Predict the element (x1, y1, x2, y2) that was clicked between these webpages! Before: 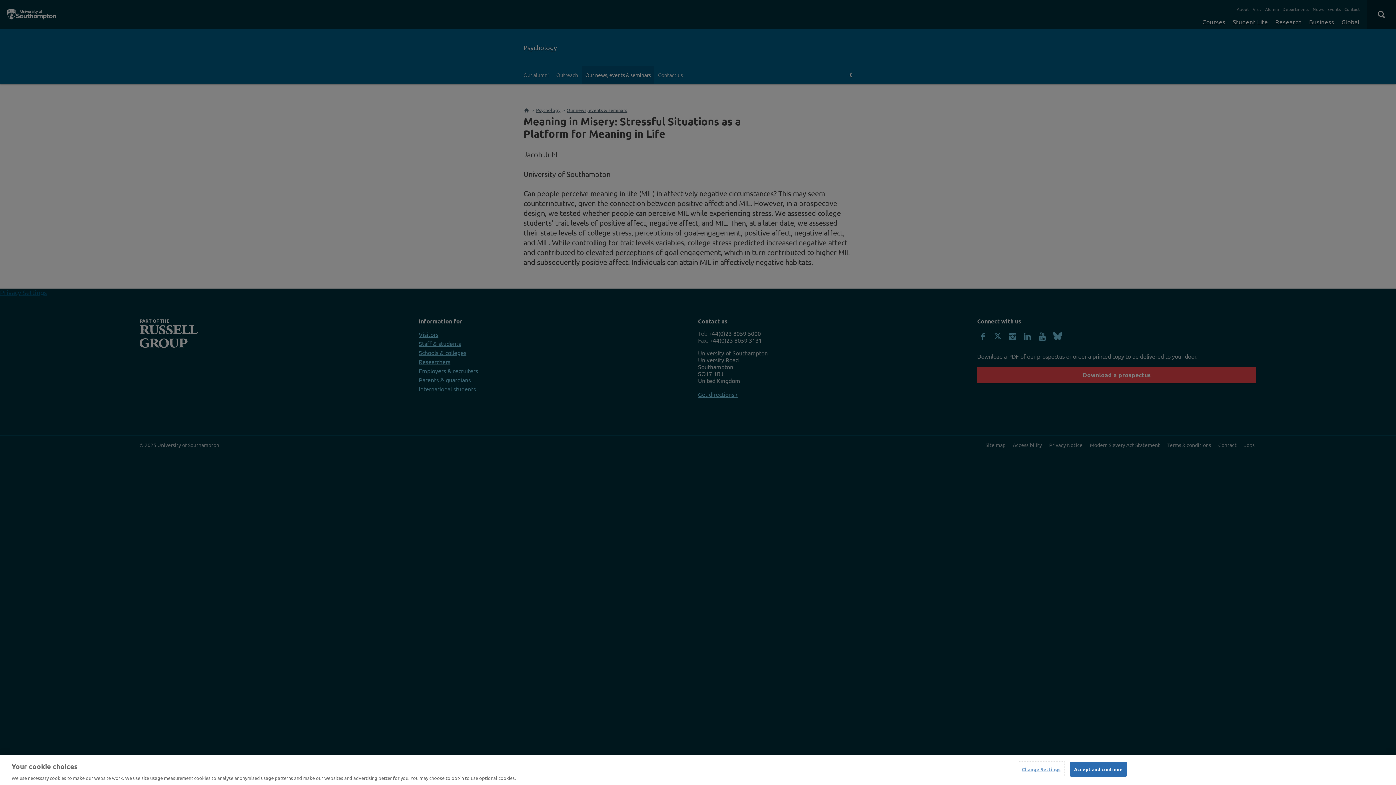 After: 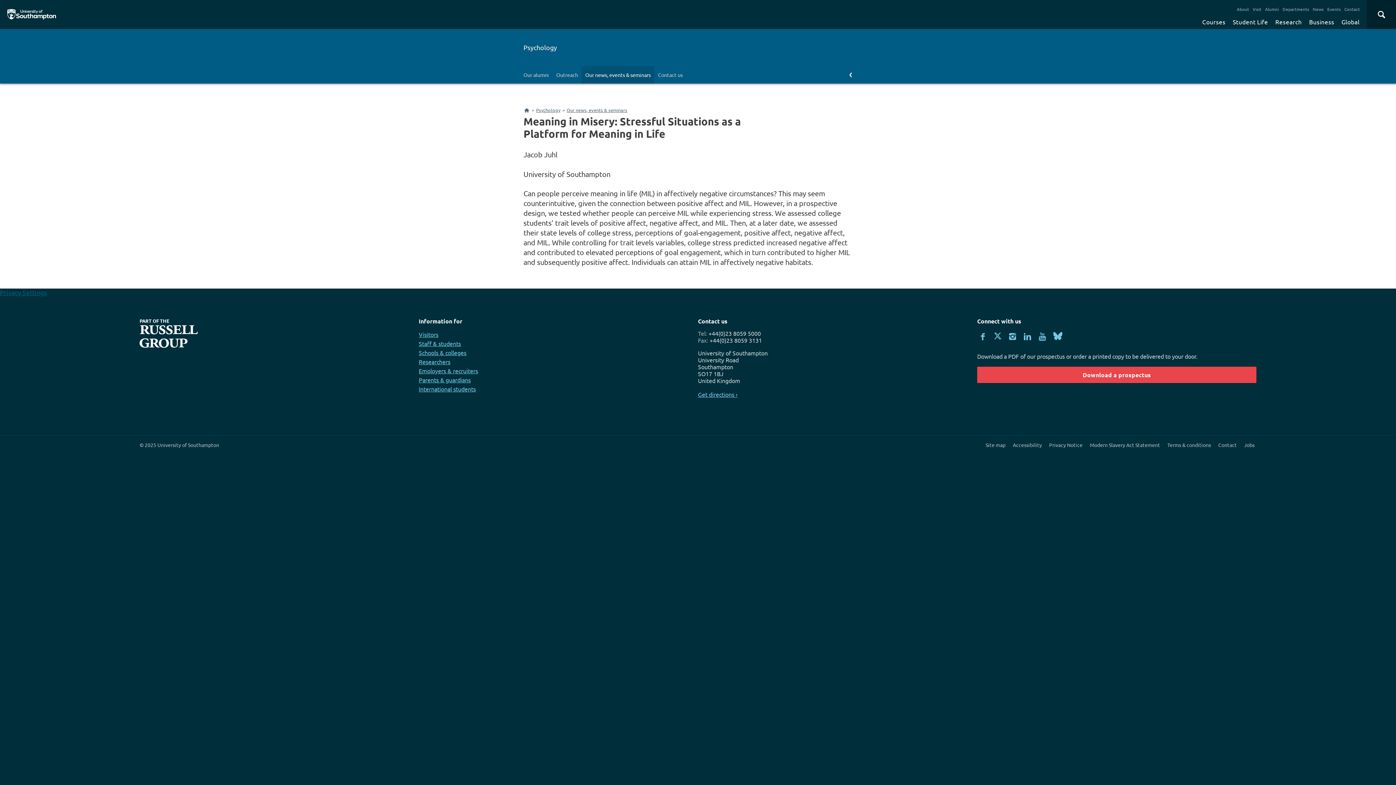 Action: bbox: (1070, 762, 1126, 776) label: Accept and continue